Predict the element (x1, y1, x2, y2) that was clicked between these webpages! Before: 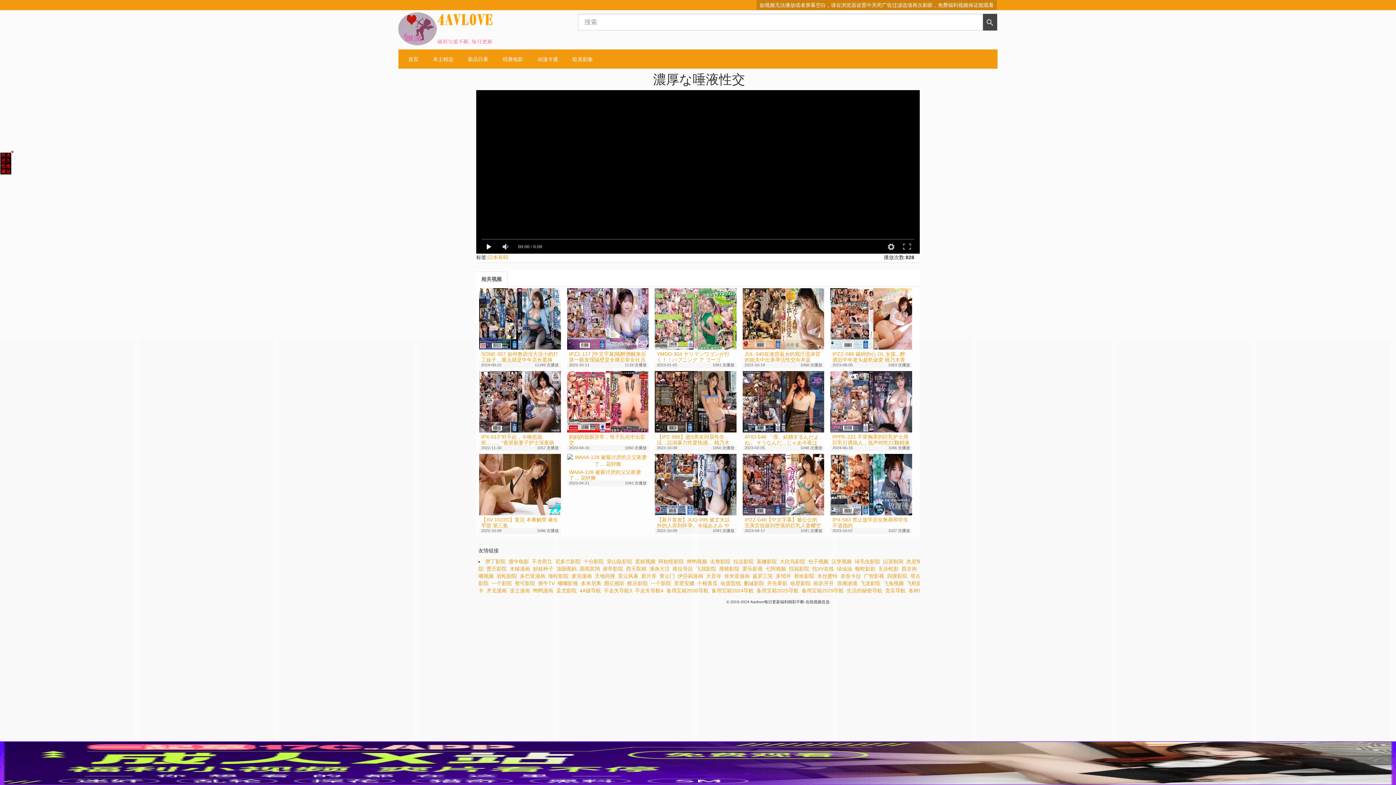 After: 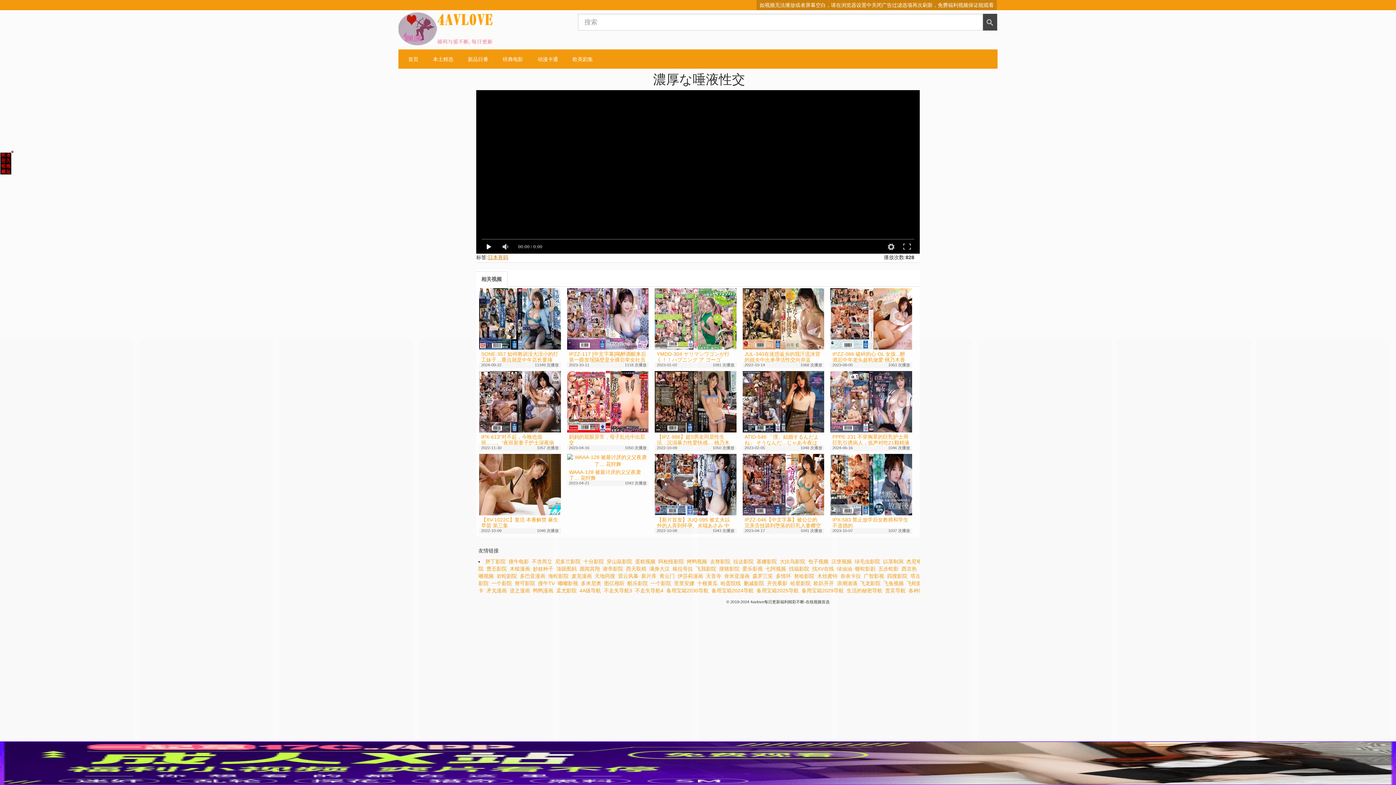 Action: bbox: (488, 254, 508, 260) label: 日本有码